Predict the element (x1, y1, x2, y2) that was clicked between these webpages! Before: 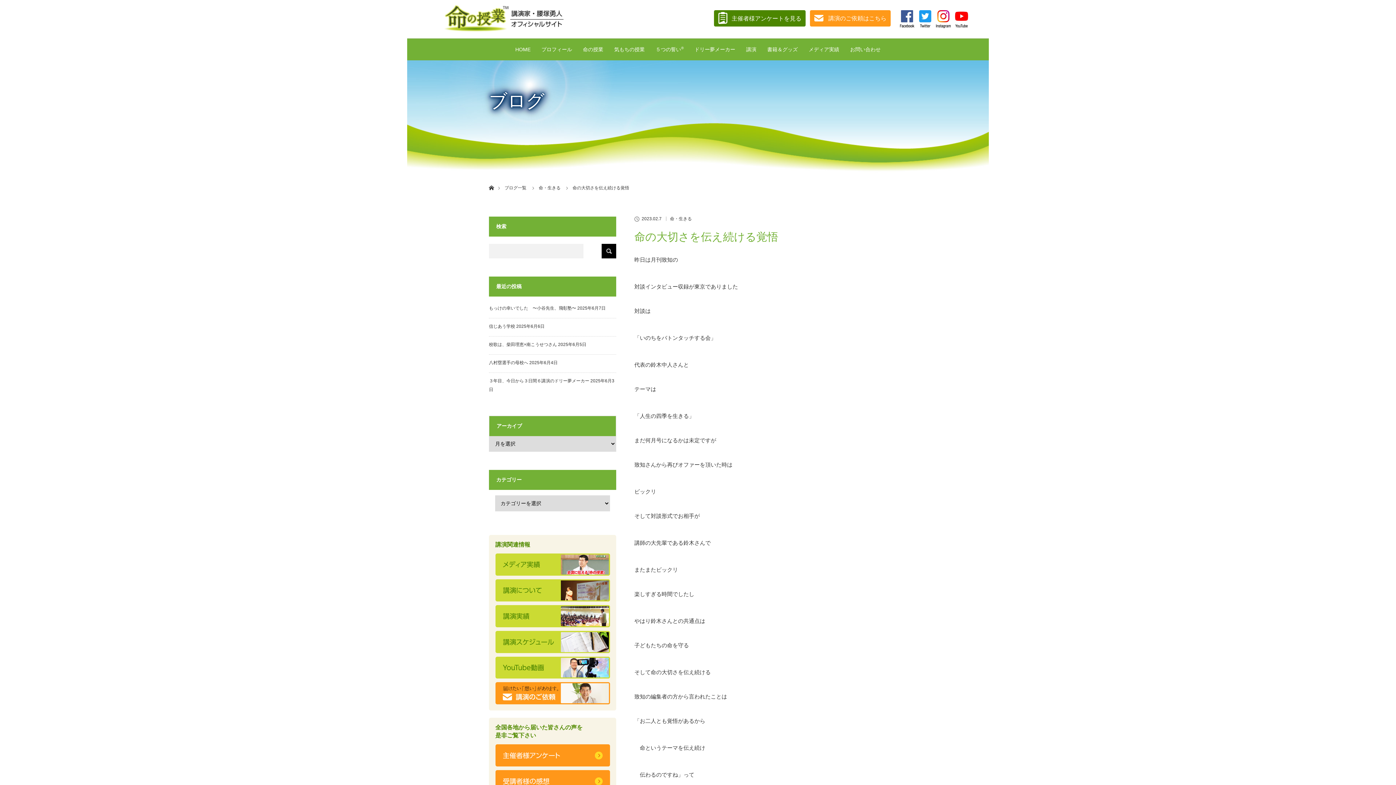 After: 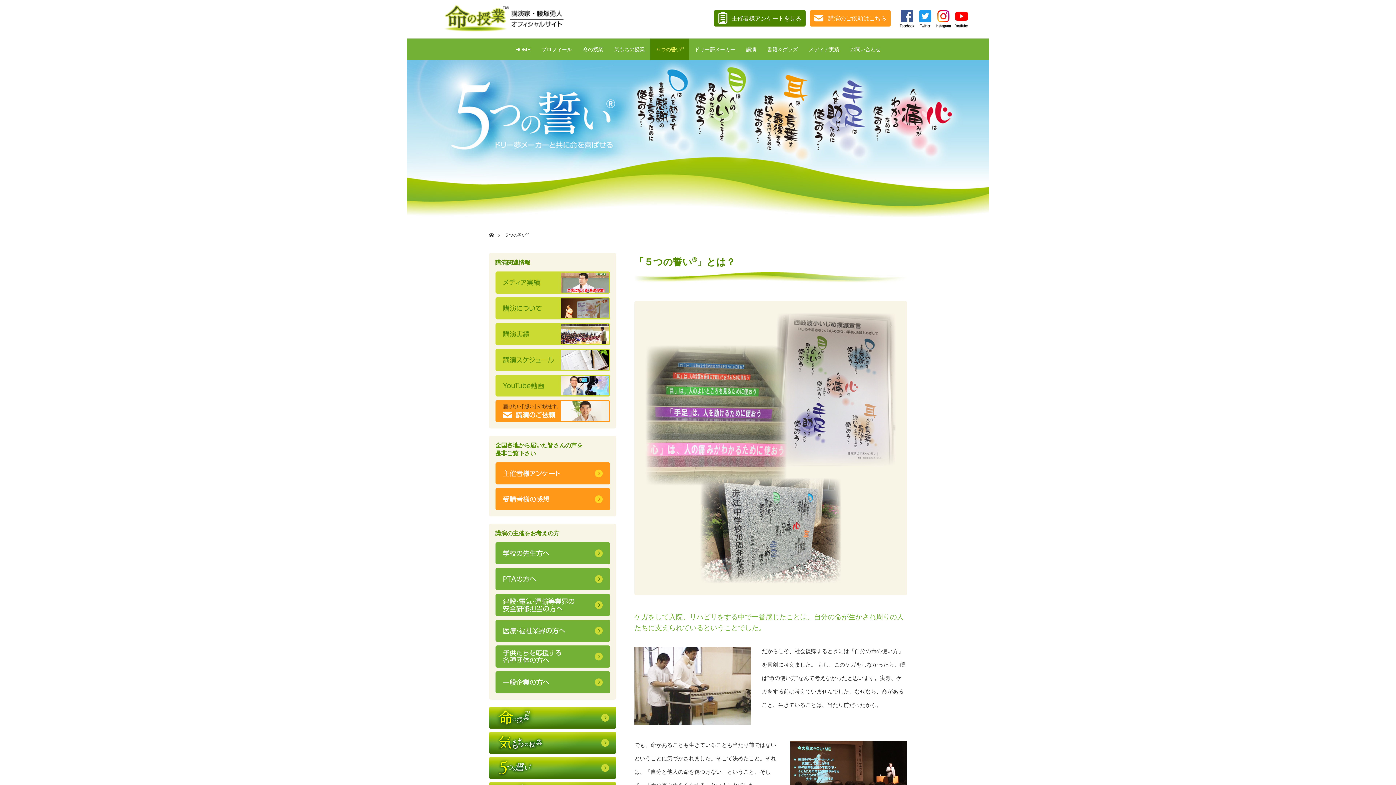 Action: label: ５つの誓い® bbox: (650, 38, 689, 60)